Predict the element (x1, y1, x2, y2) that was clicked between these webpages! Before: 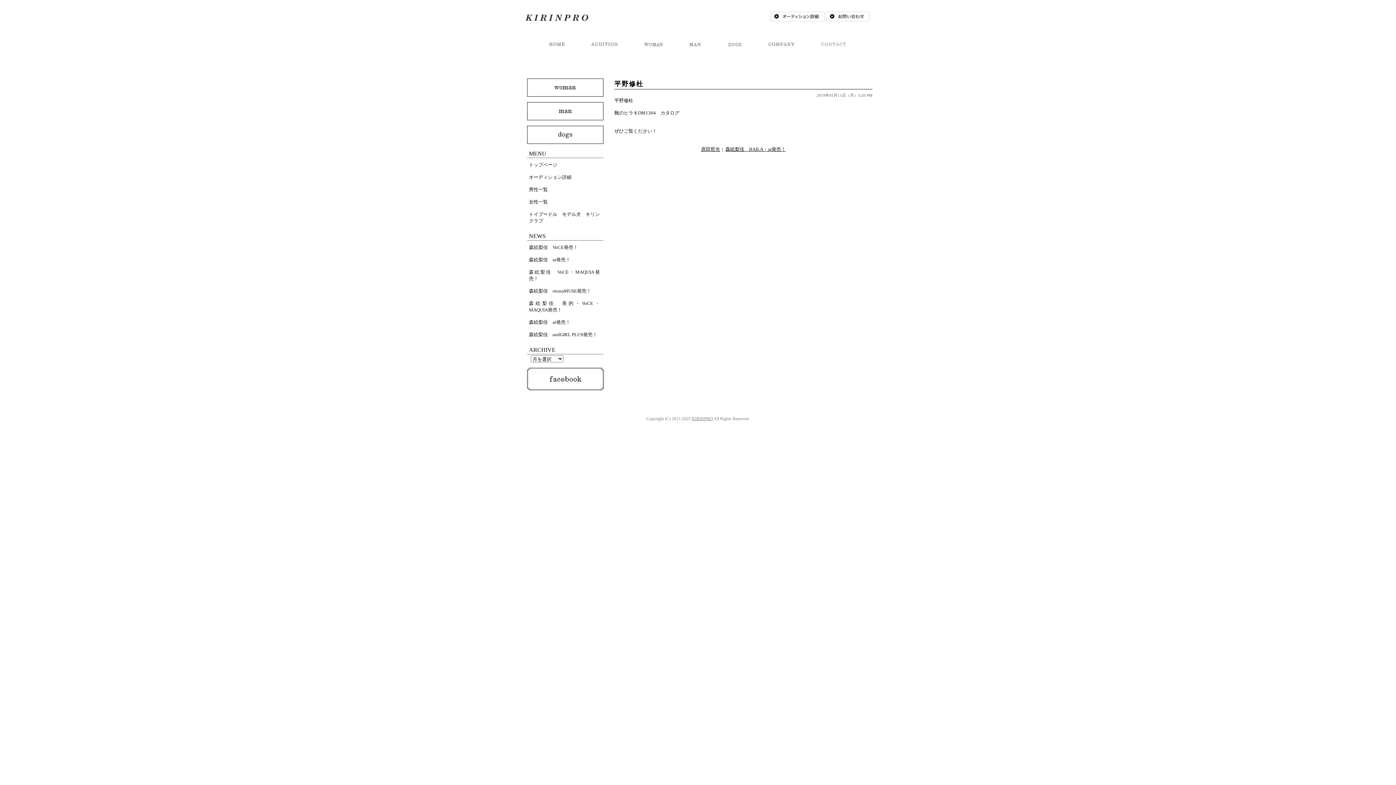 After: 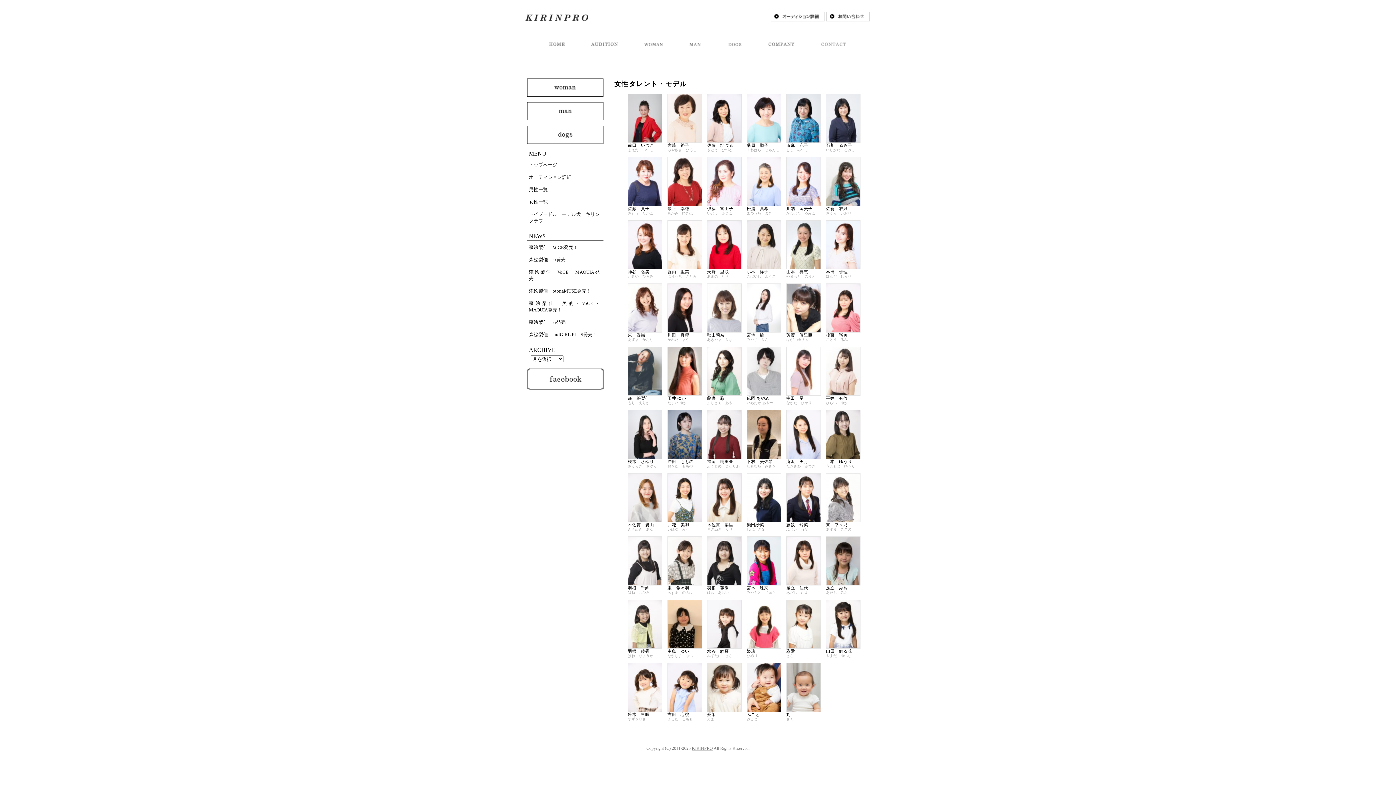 Action: label: ●●● bbox: (632, 34, 678, 53)